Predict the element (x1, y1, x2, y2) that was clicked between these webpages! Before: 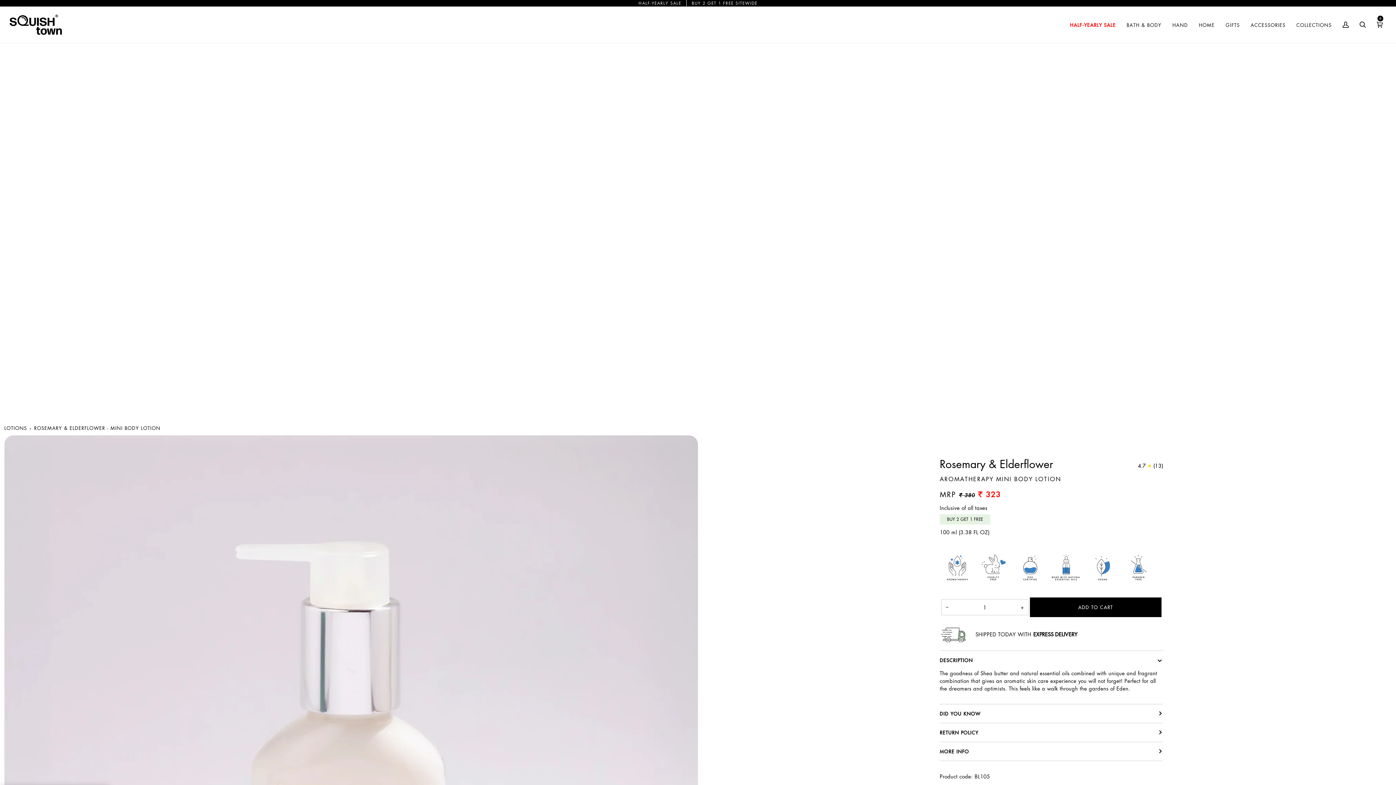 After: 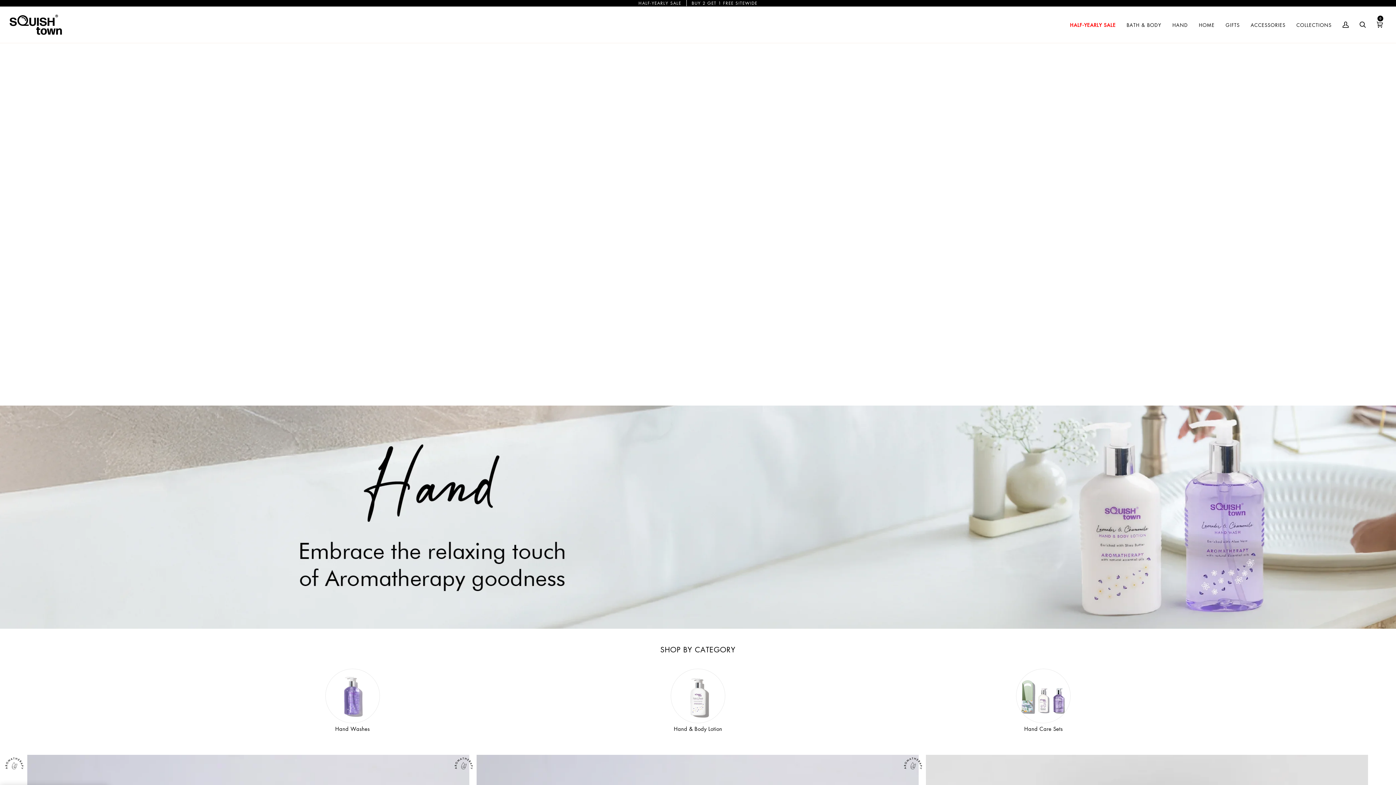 Action: bbox: (1167, 6, 1193, 42) label: HAND